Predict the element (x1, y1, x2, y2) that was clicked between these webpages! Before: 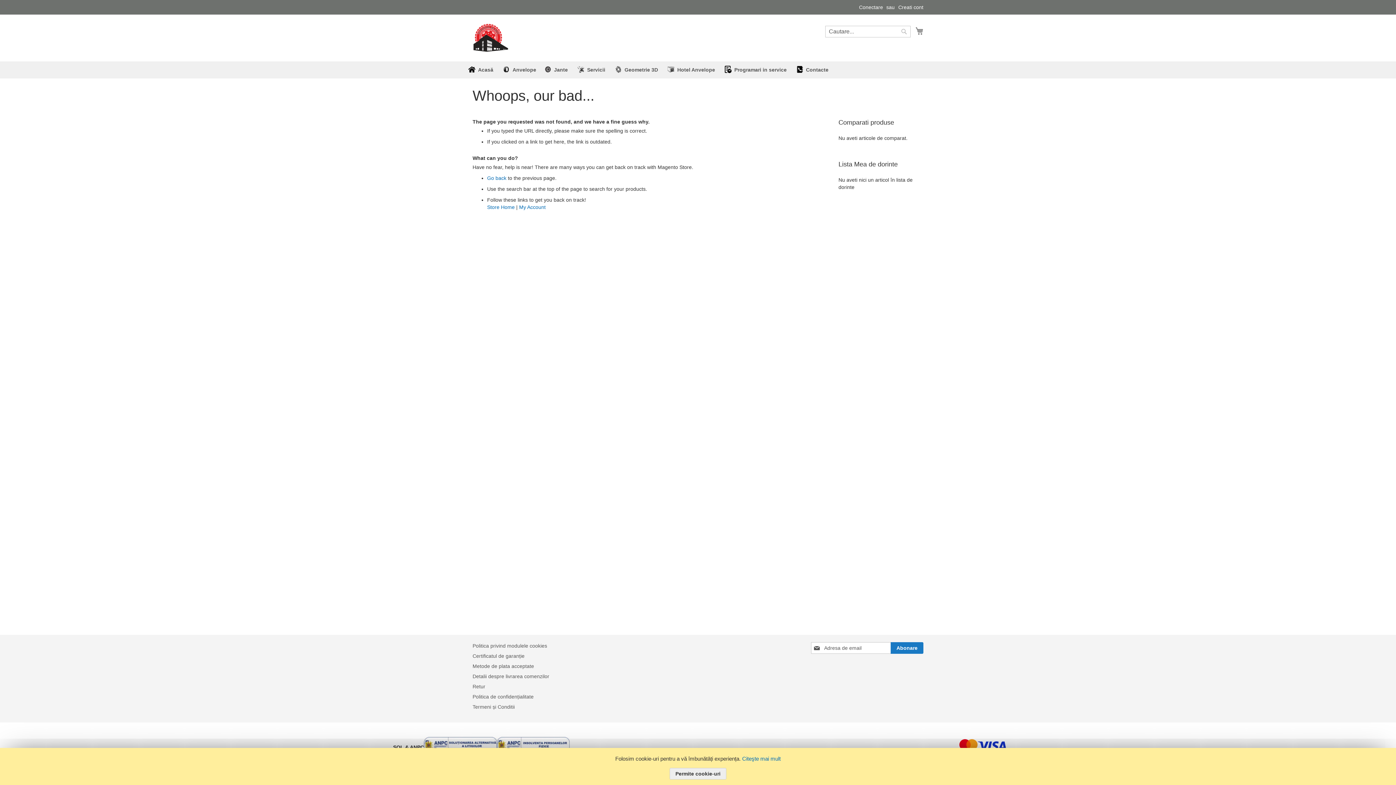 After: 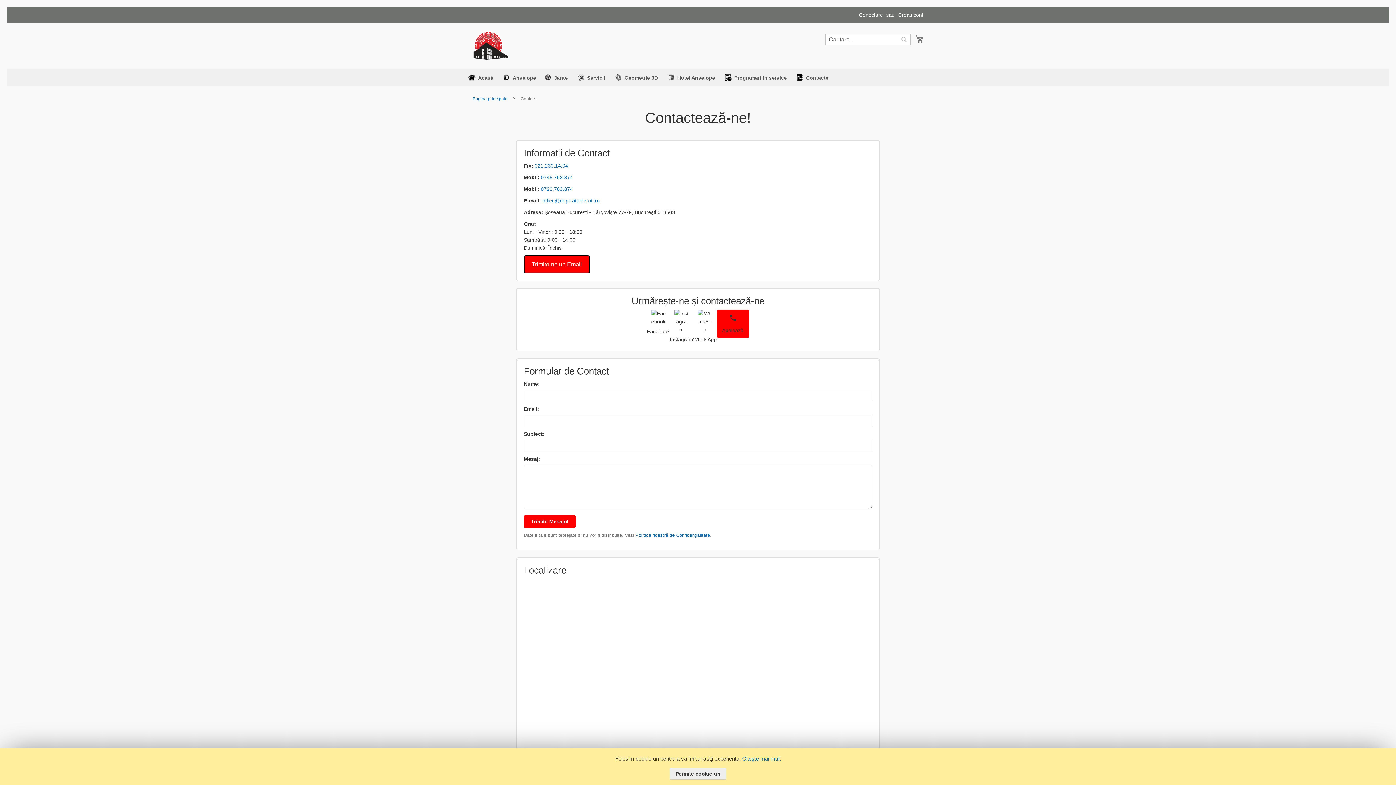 Action: label: Contacte bbox: (796, 61, 833, 78)